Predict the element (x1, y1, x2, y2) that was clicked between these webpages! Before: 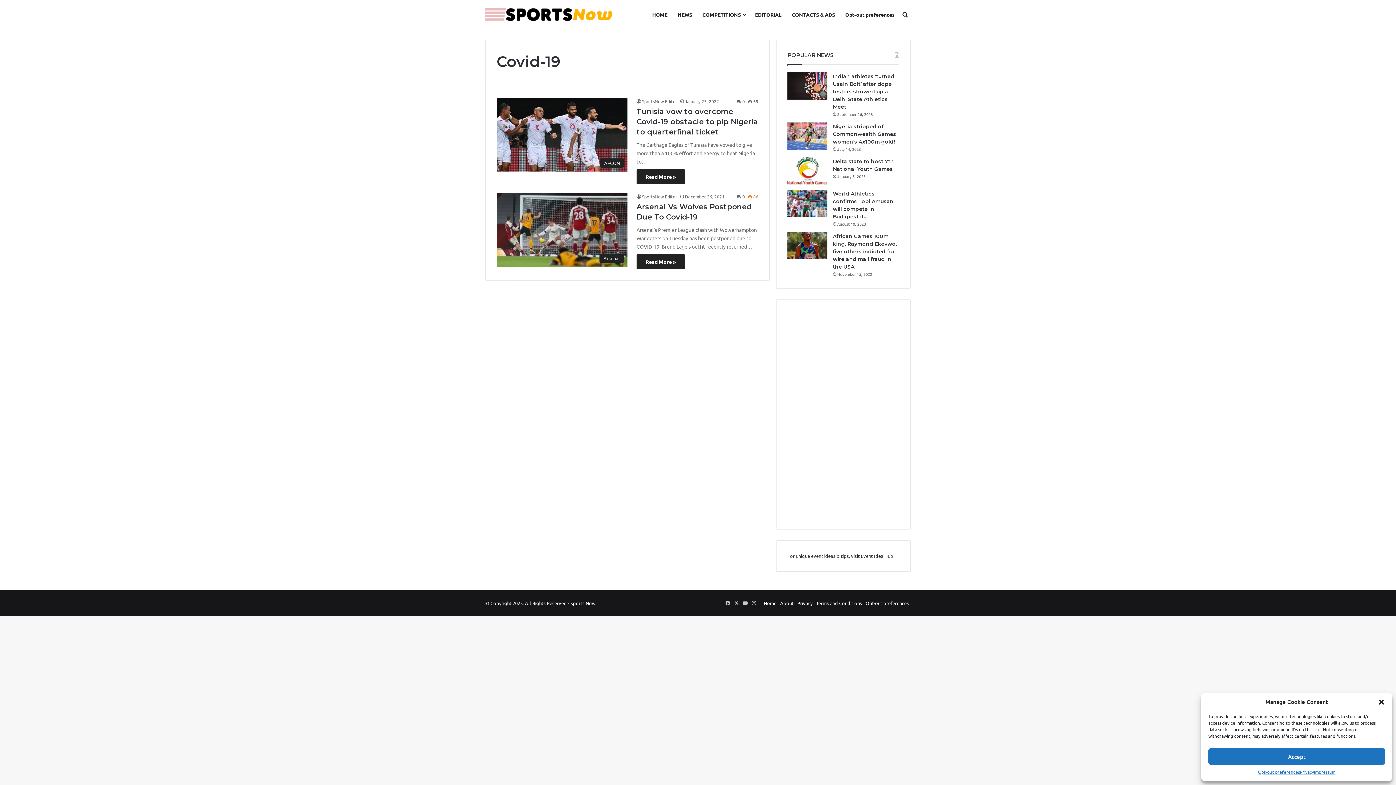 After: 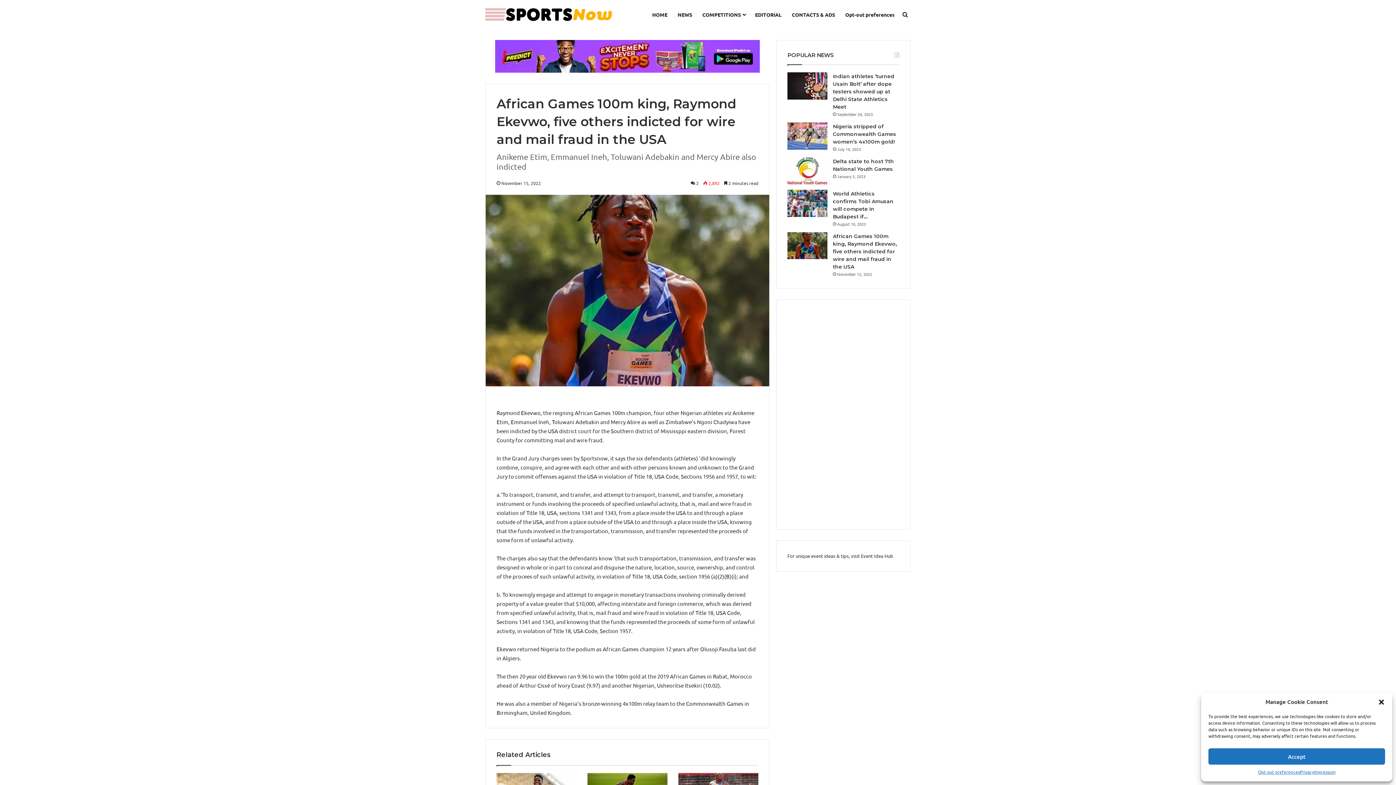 Action: bbox: (787, 232, 827, 259) label: African Games 100m king, Raymond Ekevwo, five others indicted for wire and mail fraud in the USA